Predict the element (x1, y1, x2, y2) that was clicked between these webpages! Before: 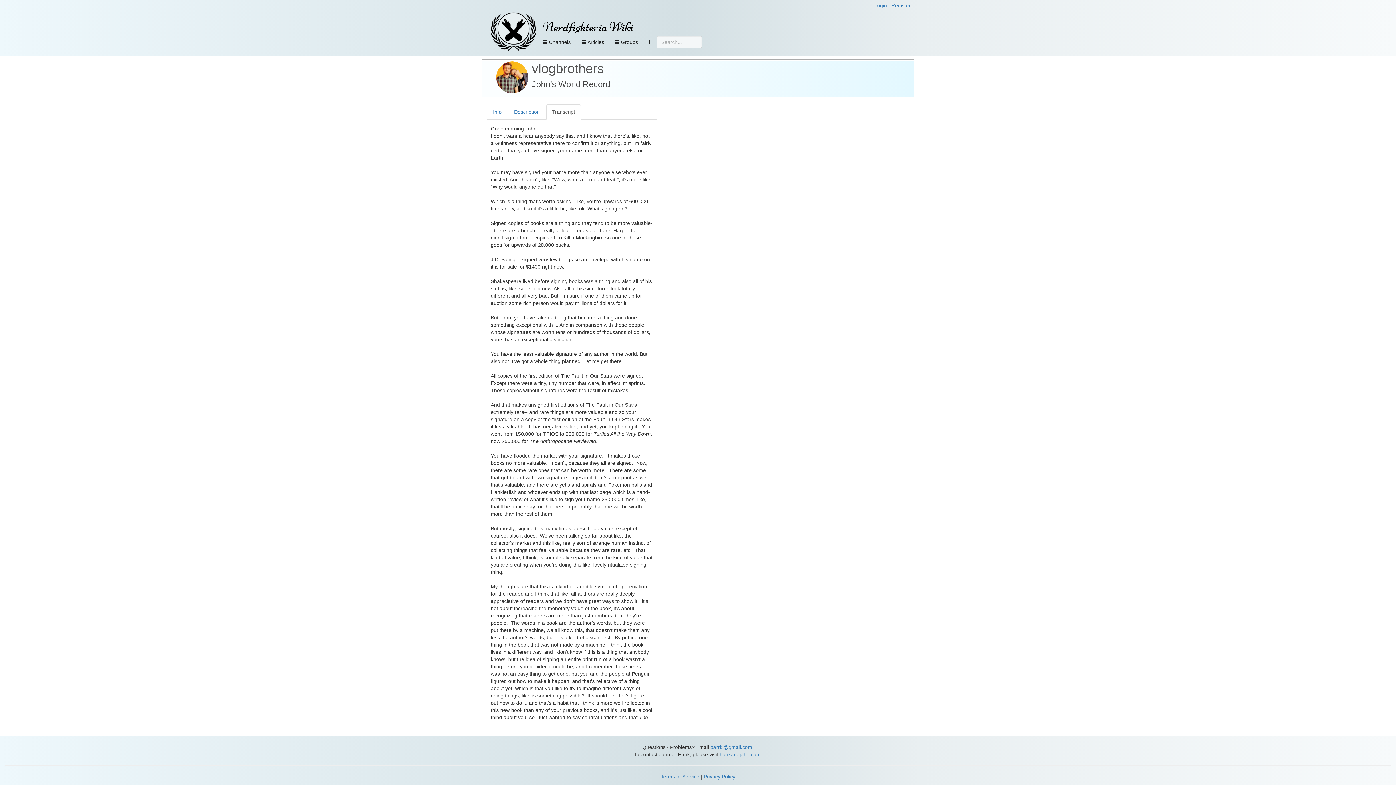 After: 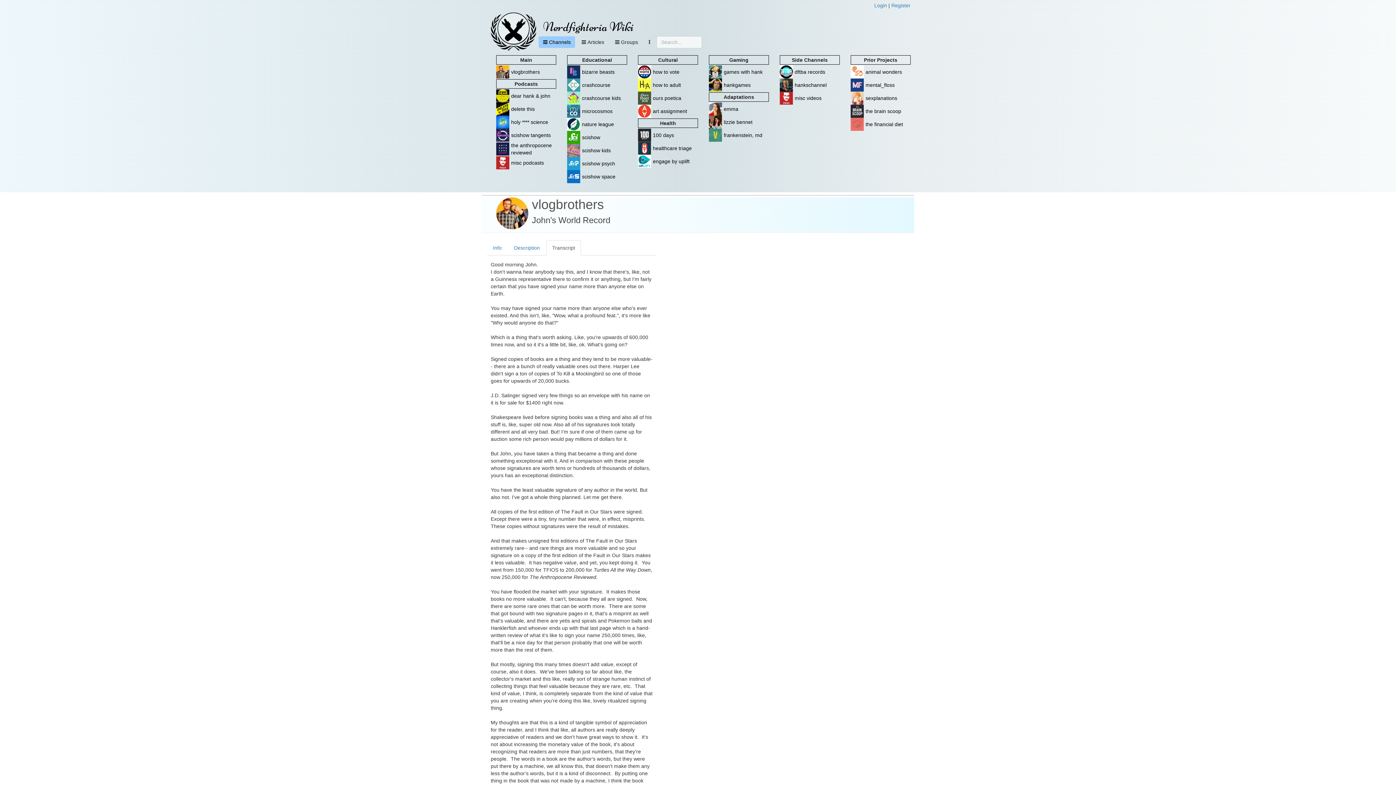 Action: bbox: (538, 36, 575, 48) label:  Channels